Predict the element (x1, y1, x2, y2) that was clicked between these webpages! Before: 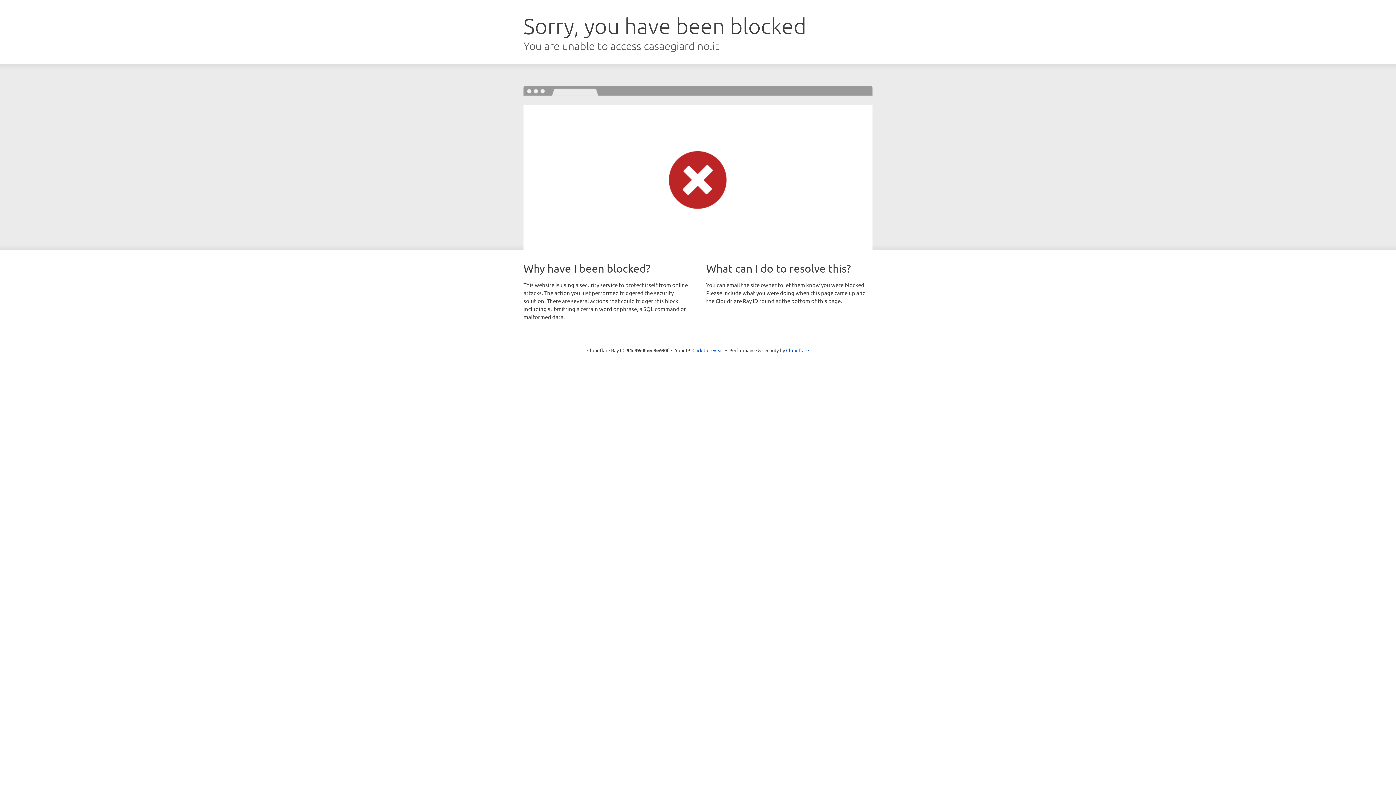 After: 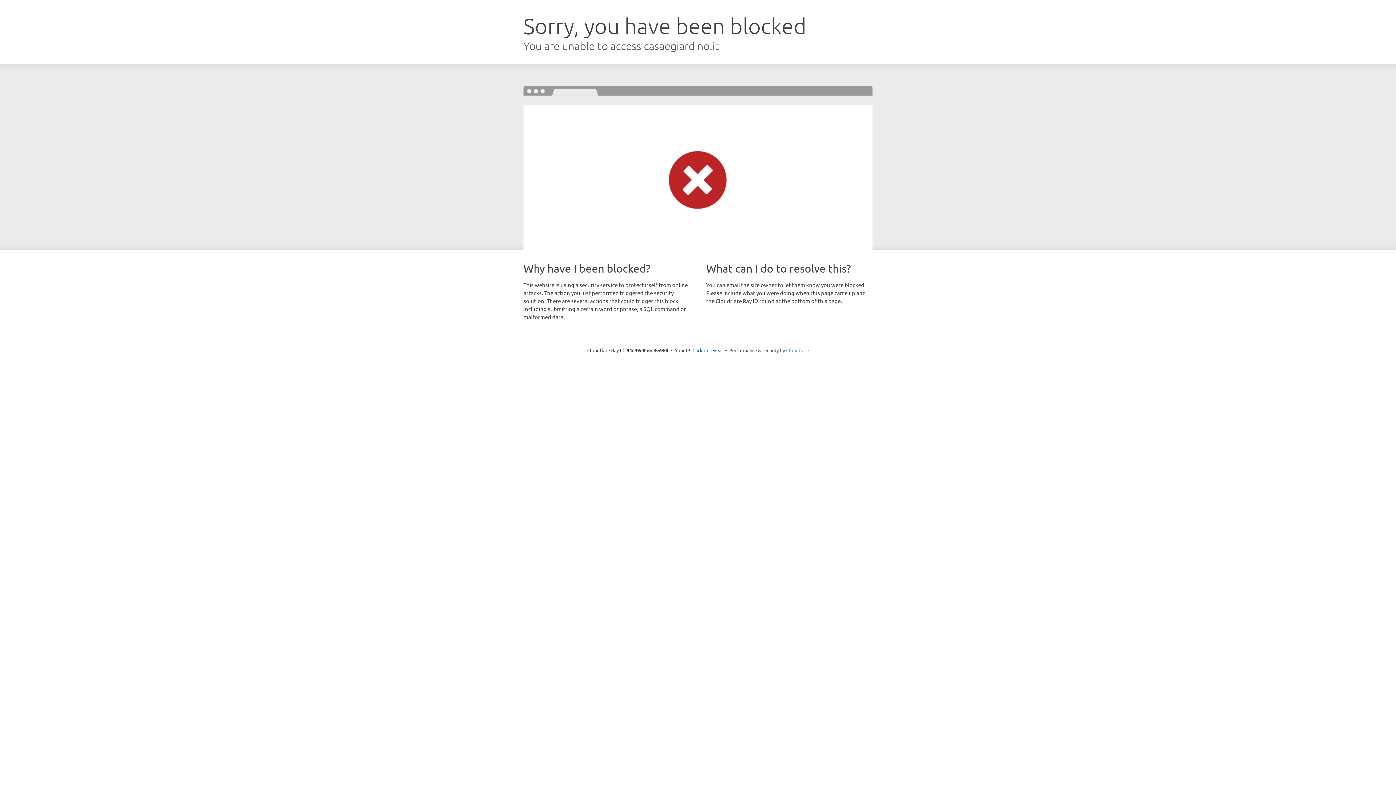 Action: label: Cloudflare bbox: (786, 347, 809, 353)